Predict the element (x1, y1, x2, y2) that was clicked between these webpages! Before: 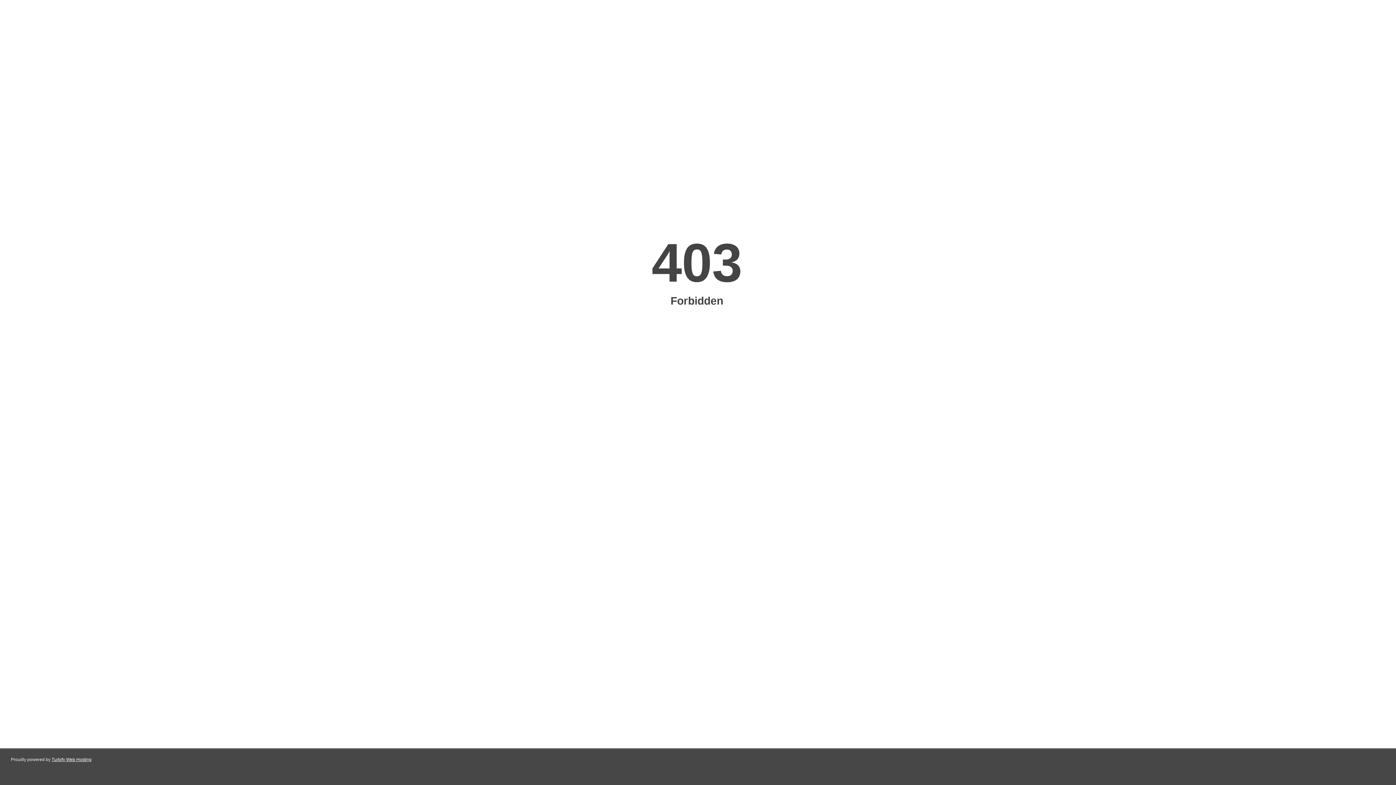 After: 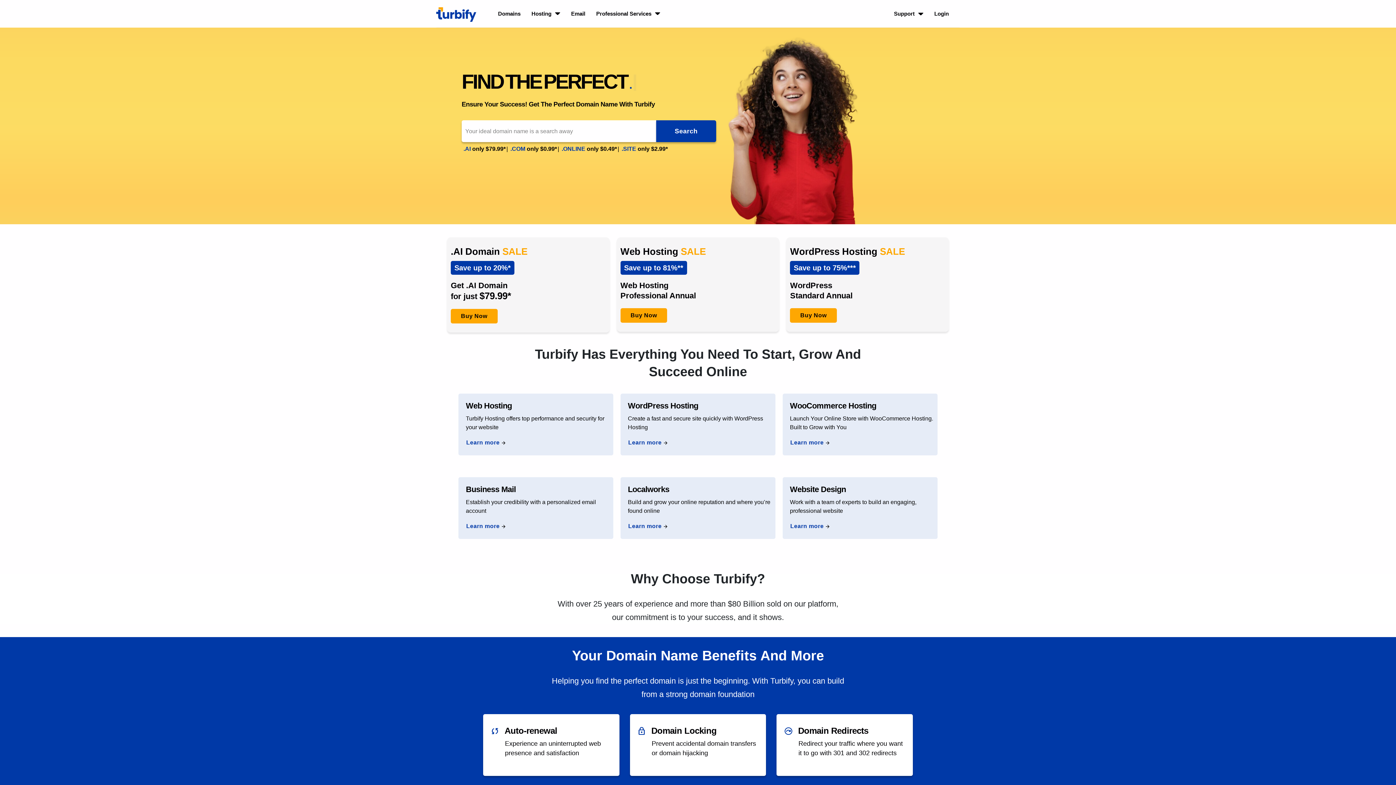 Action: label: Turbify Web Hosting bbox: (51, 757, 91, 762)